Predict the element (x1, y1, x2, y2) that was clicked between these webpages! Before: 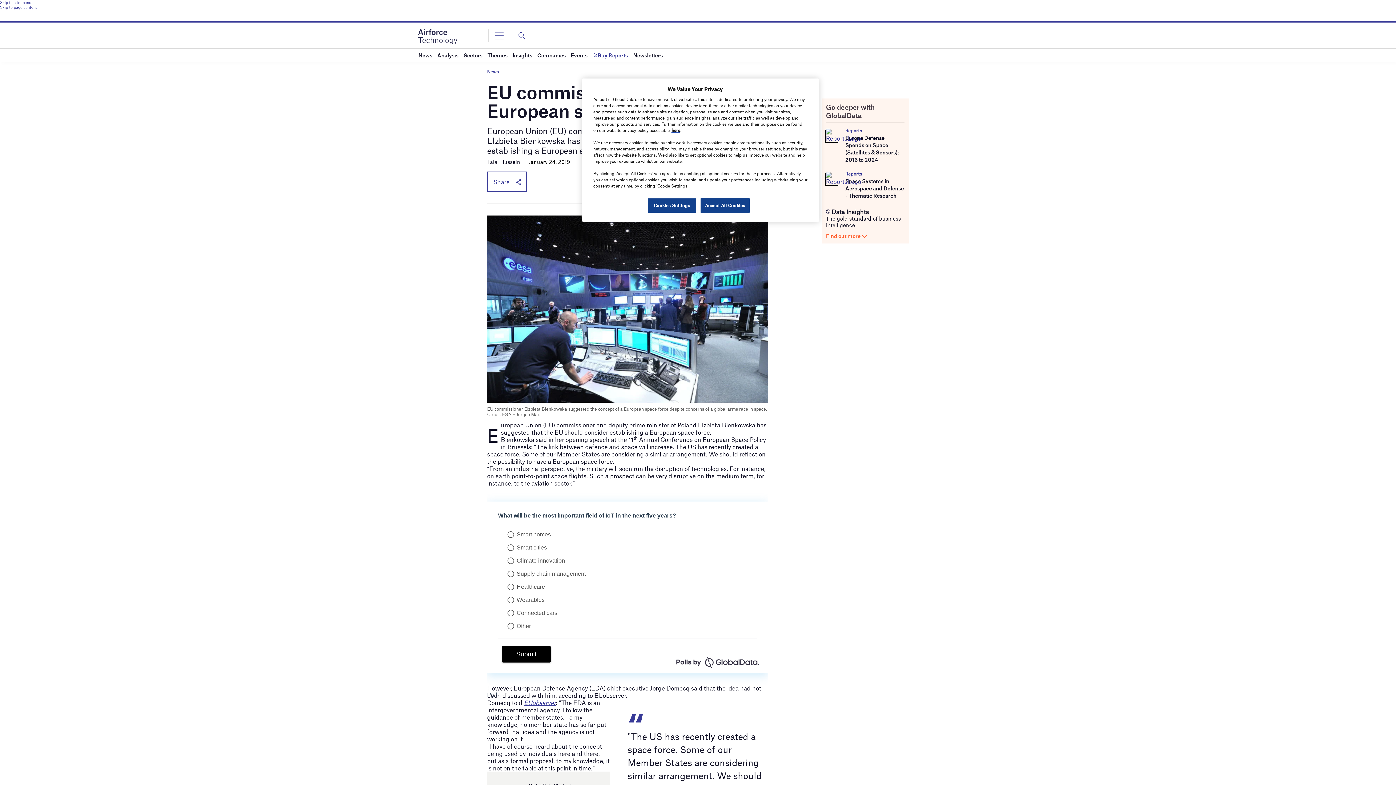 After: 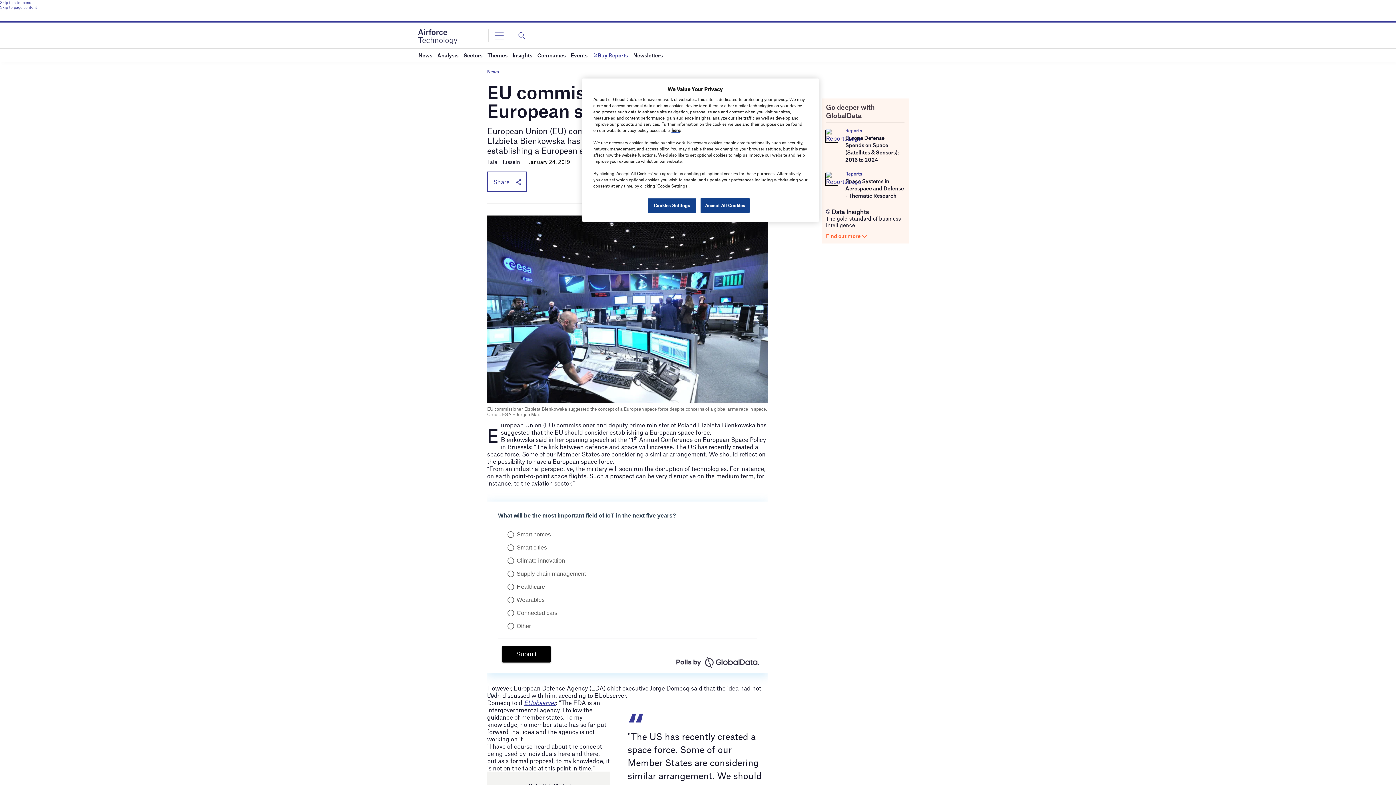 Action: label: Skip to page content bbox: (0, 4, 1396, 9)